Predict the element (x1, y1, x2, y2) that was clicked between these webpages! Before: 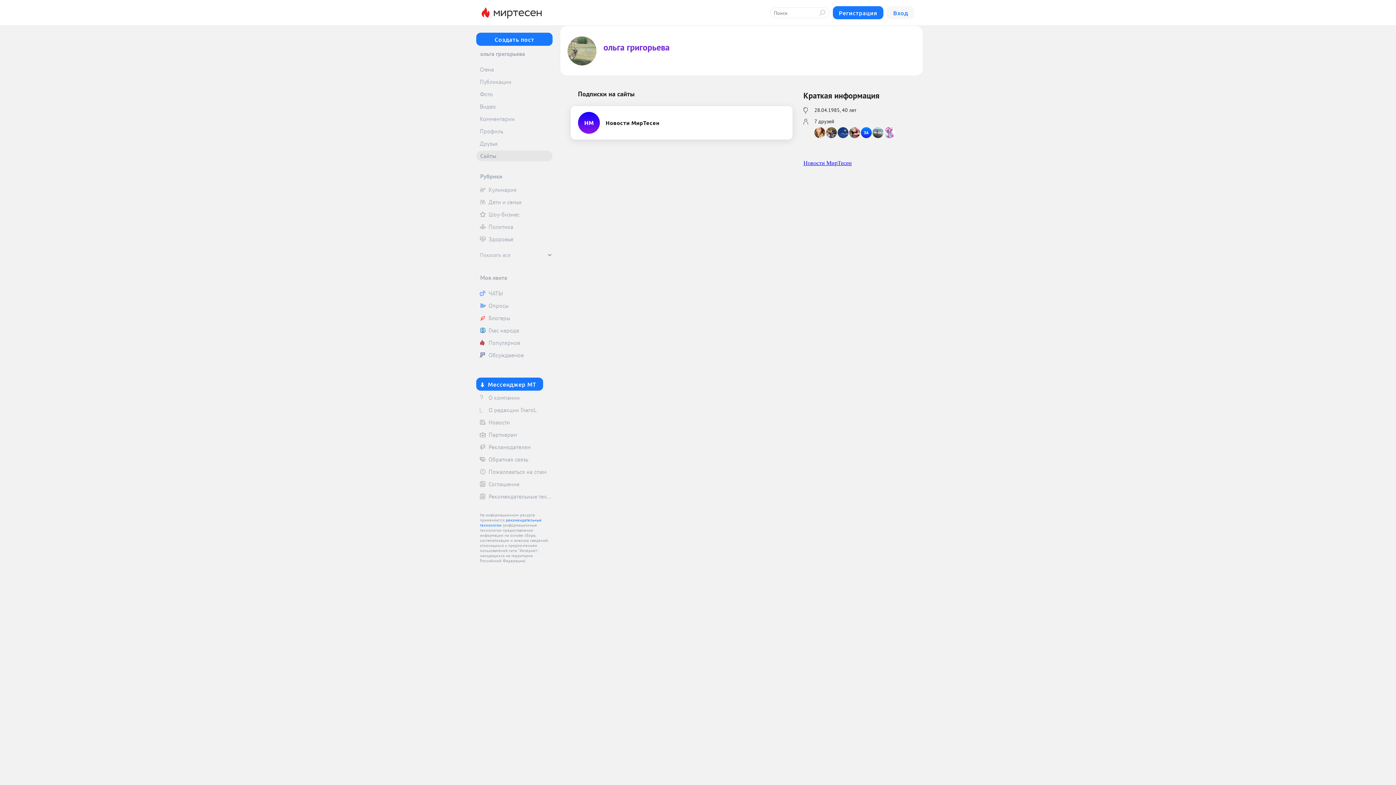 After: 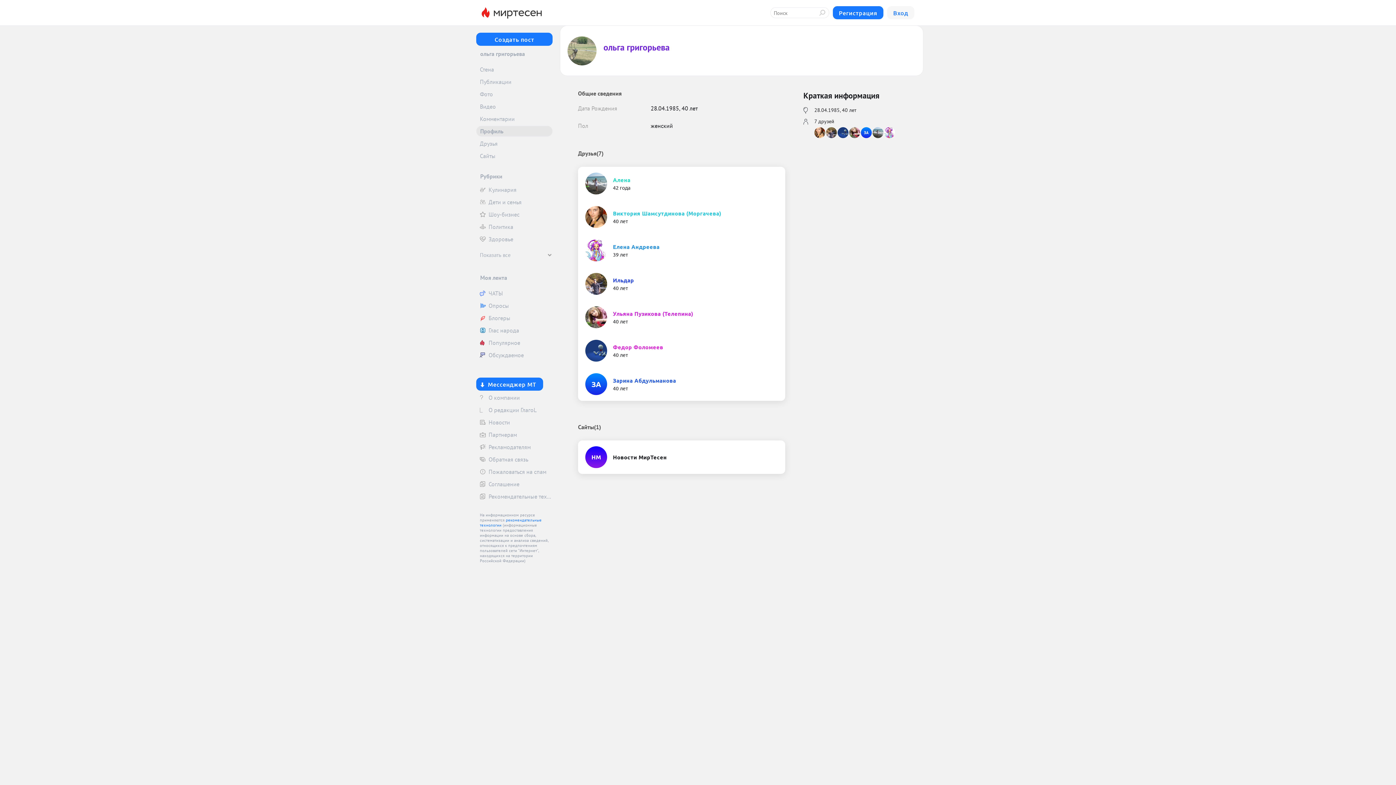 Action: bbox: (476, 125, 552, 136) label: Профиль